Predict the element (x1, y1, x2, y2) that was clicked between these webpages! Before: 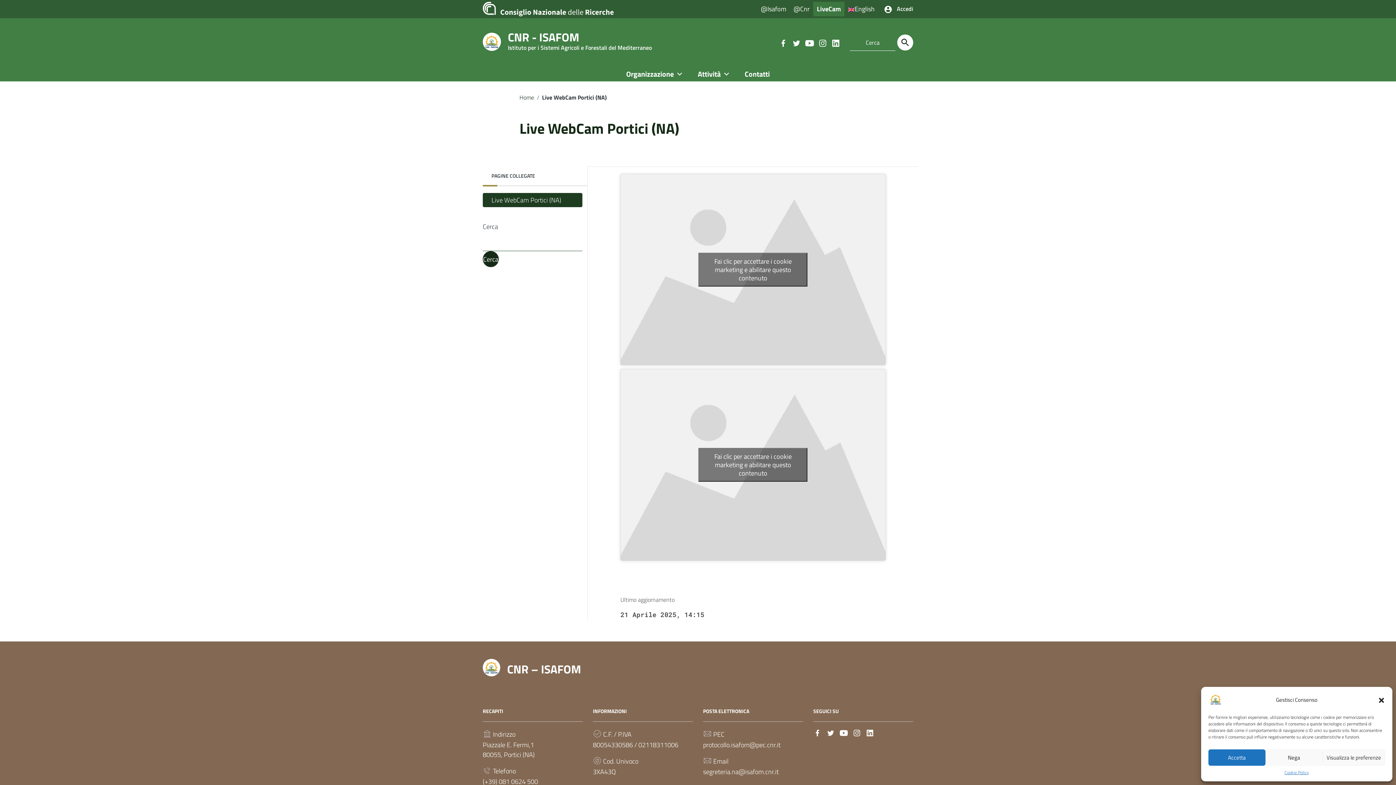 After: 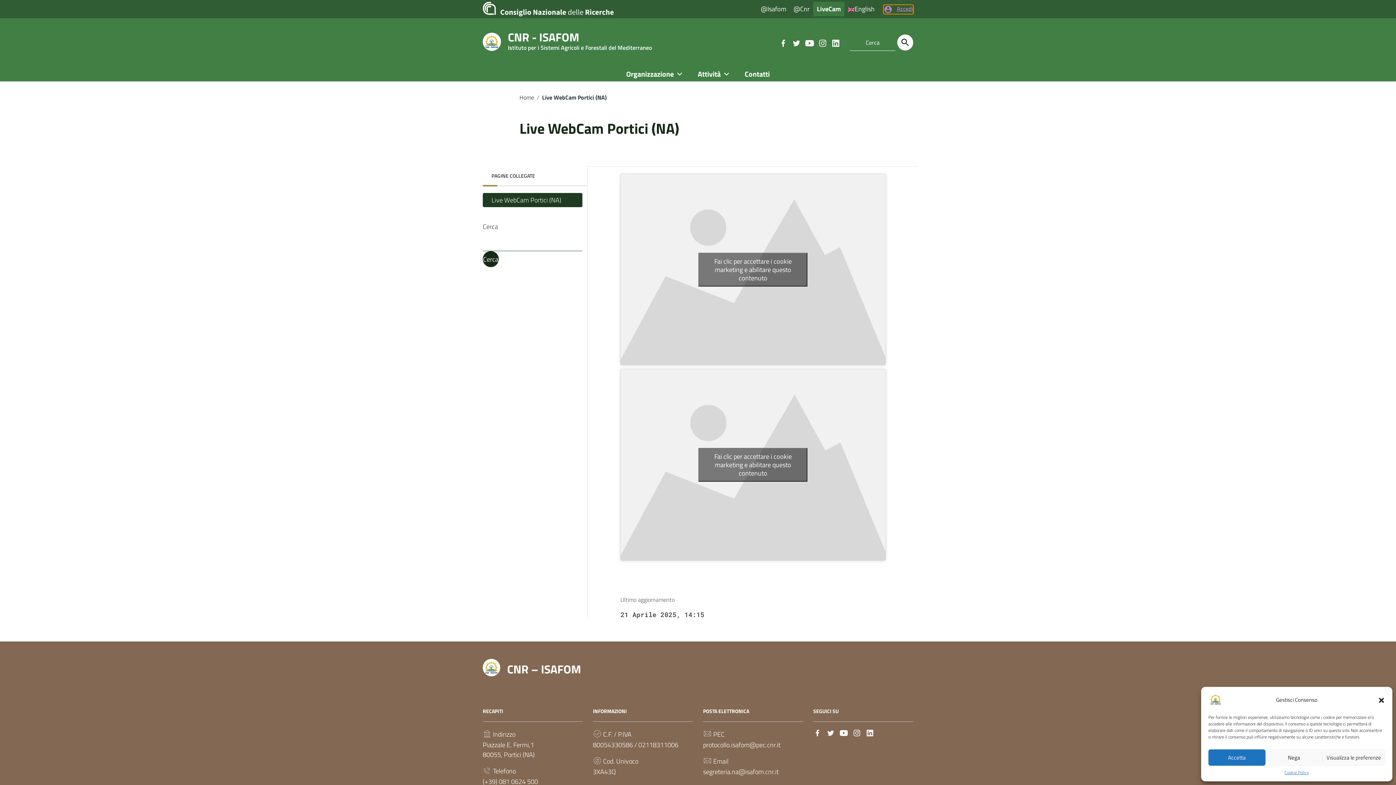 Action: label:  Accedi bbox: (884, 5, 913, 13)